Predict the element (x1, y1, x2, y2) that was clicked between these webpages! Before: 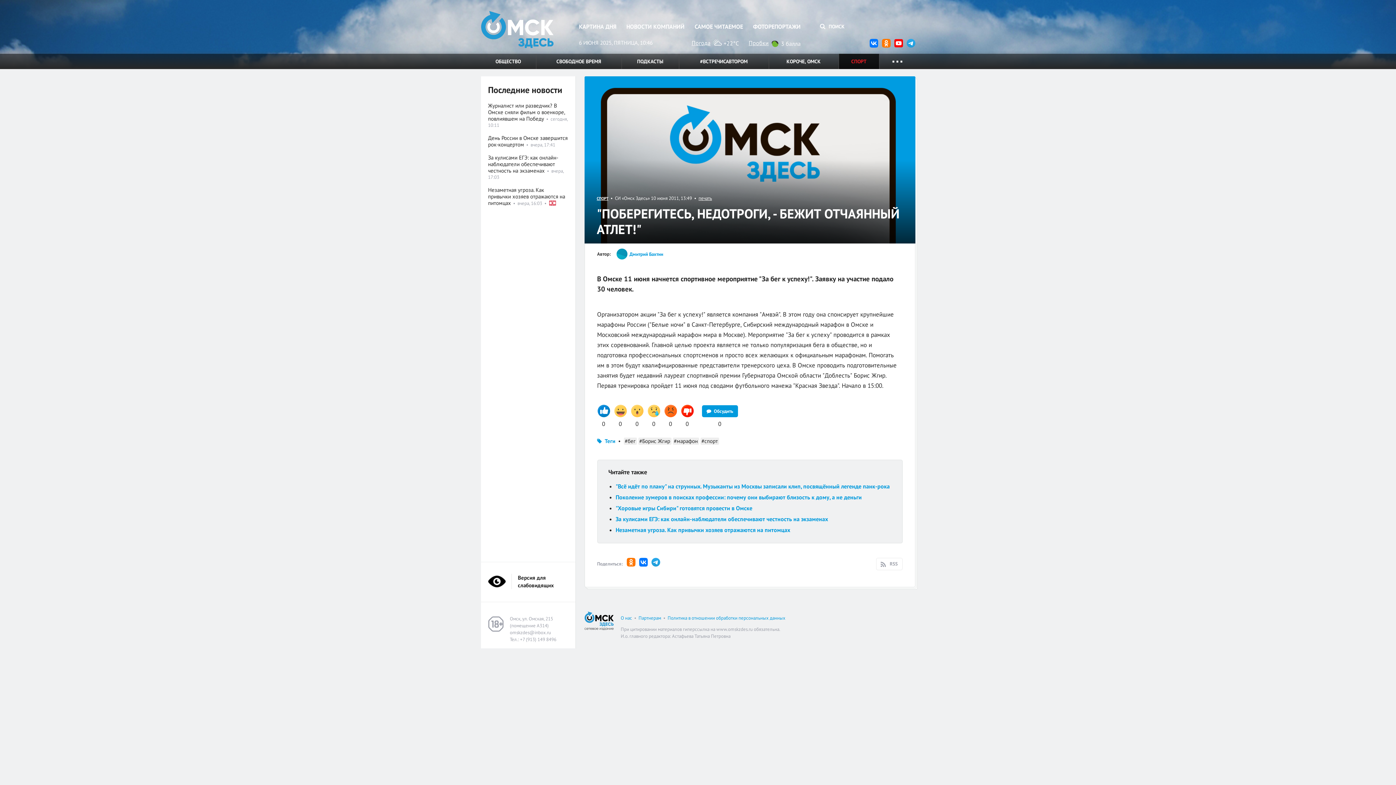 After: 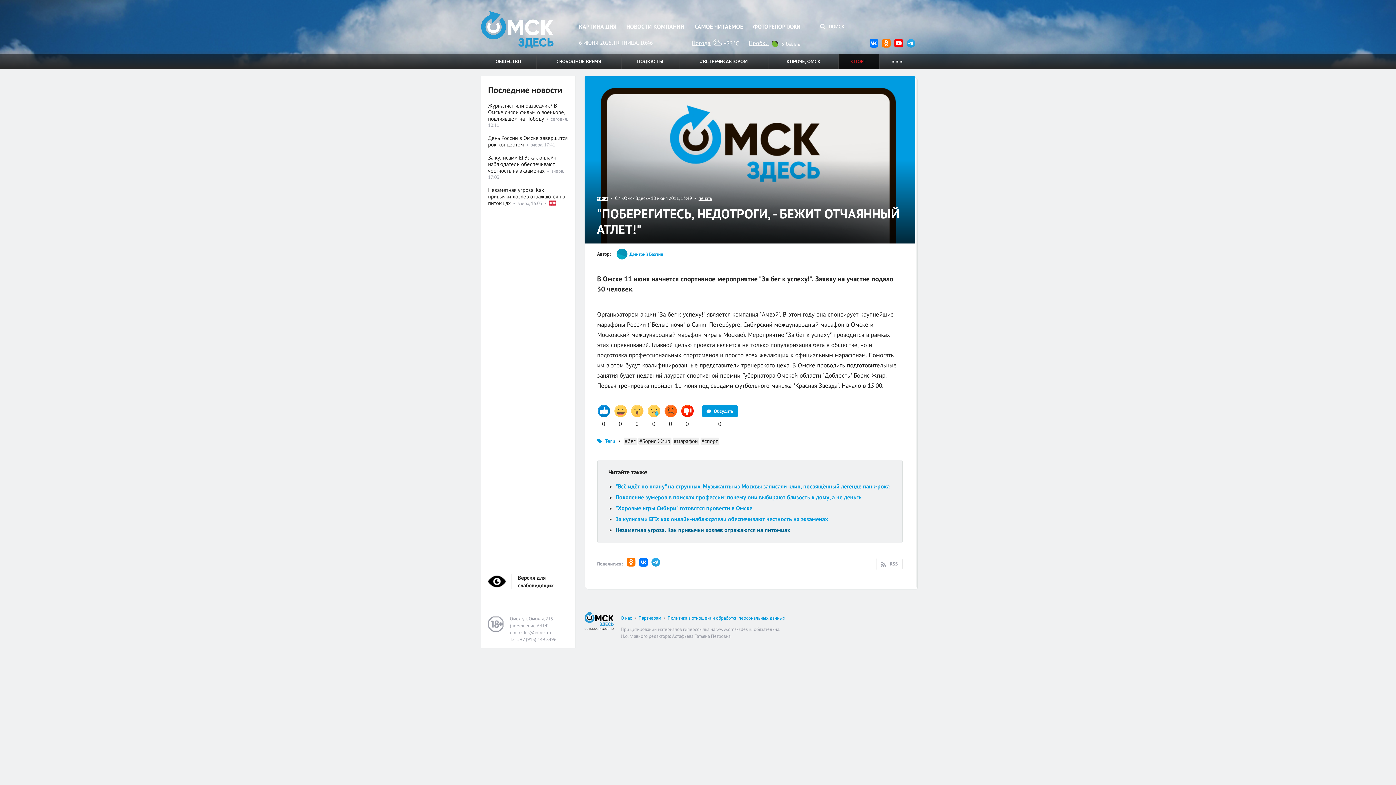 Action: label: Незаметная угроза. Как привычки хозяев отражаются на питомцах bbox: (615, 526, 790, 533)